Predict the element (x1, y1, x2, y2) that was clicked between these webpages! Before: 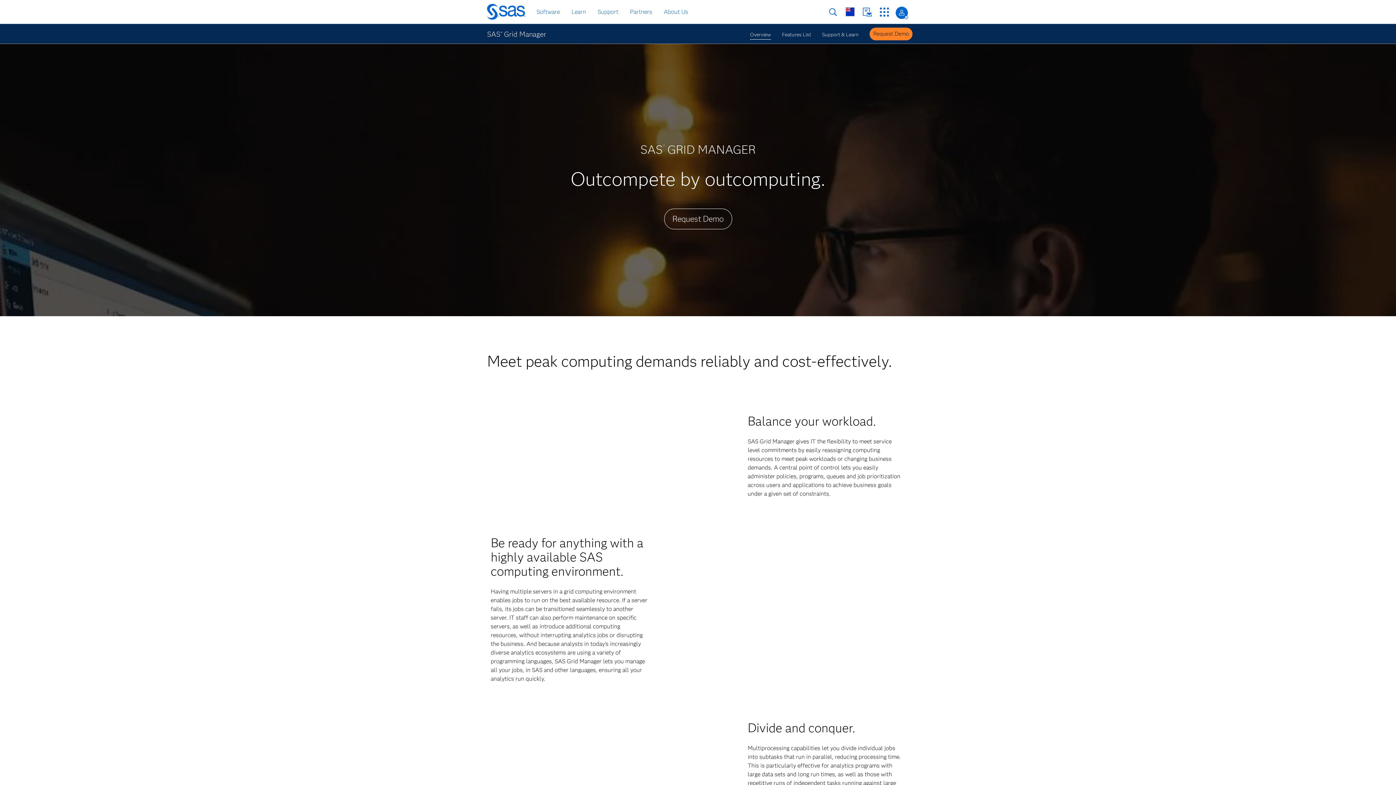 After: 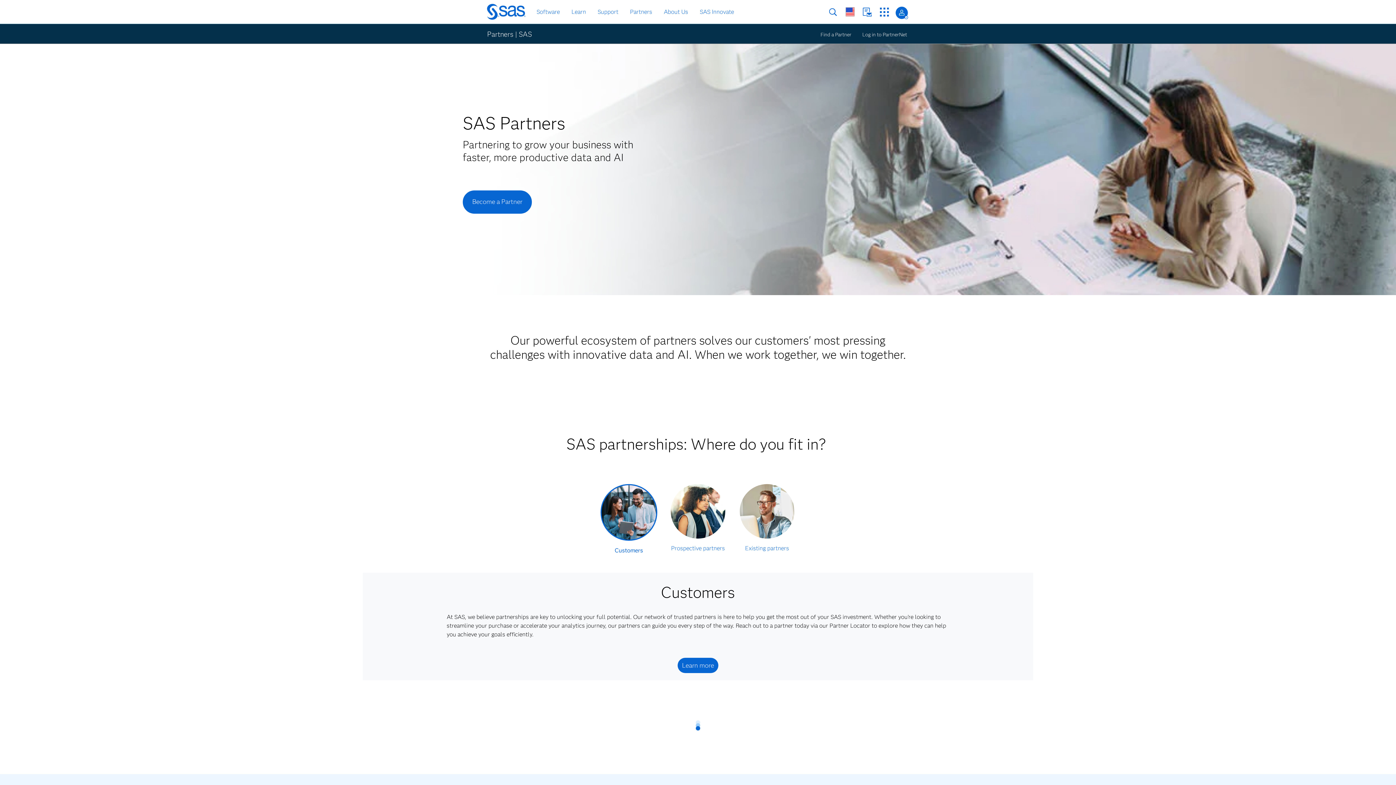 Action: label: Partners bbox: (628, 6, 654, 17)